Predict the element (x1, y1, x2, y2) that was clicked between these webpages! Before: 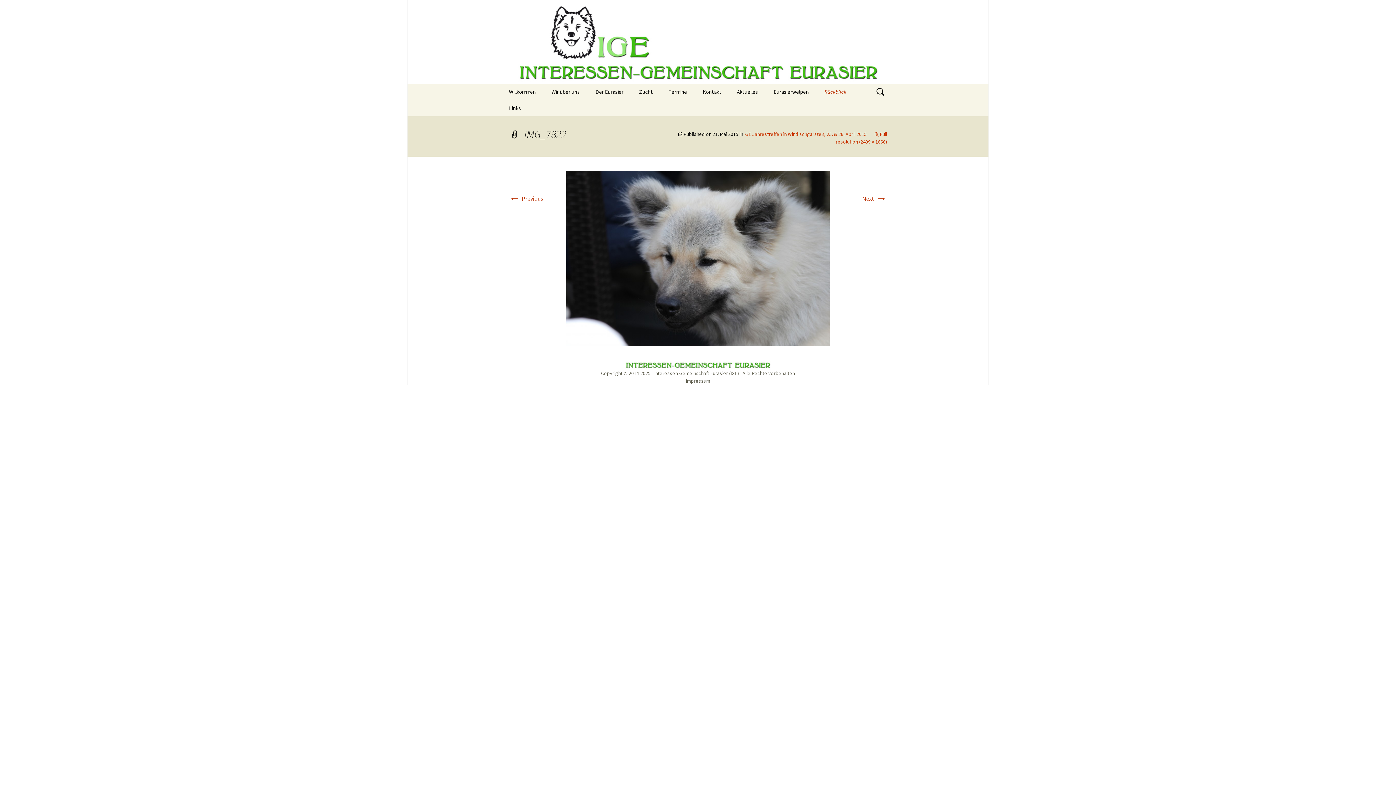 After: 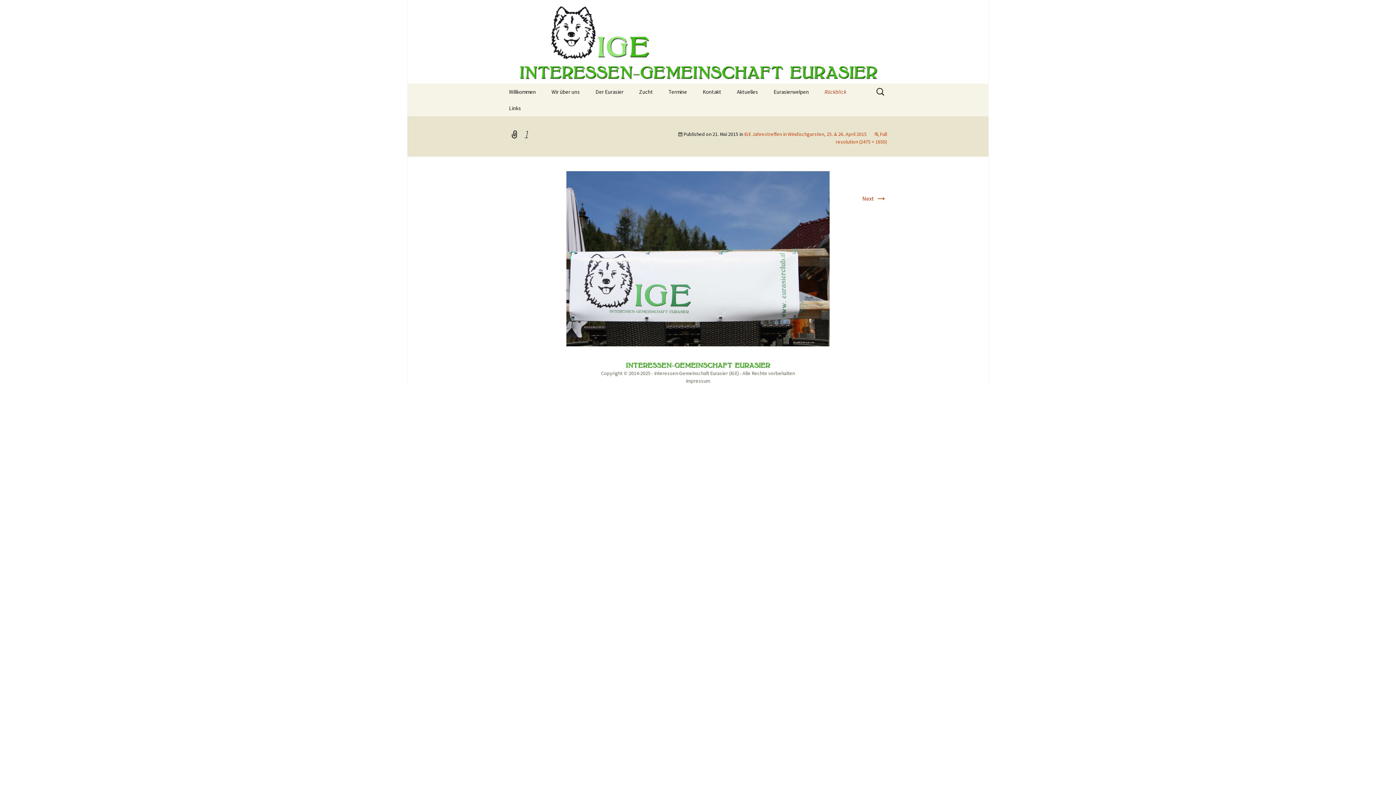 Action: bbox: (566, 254, 829, 261)